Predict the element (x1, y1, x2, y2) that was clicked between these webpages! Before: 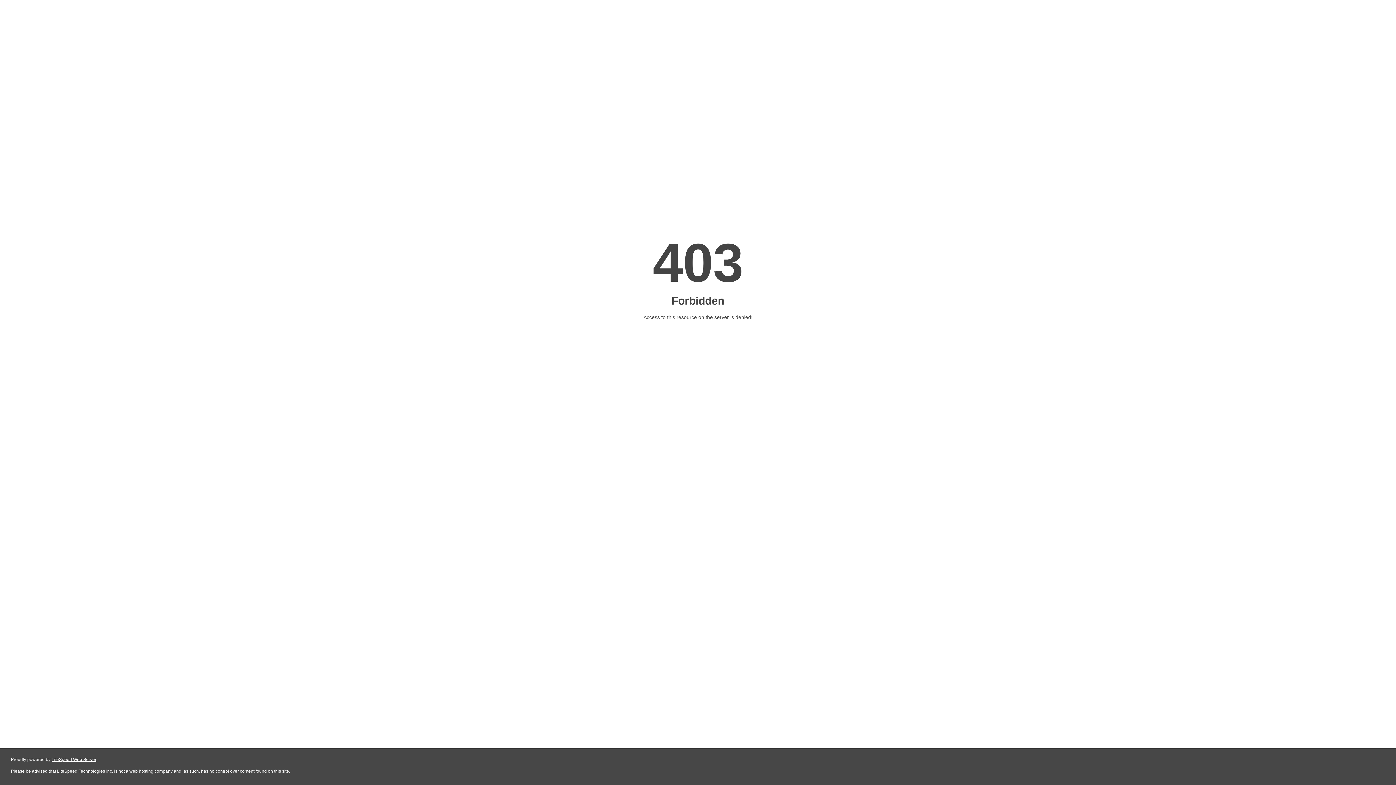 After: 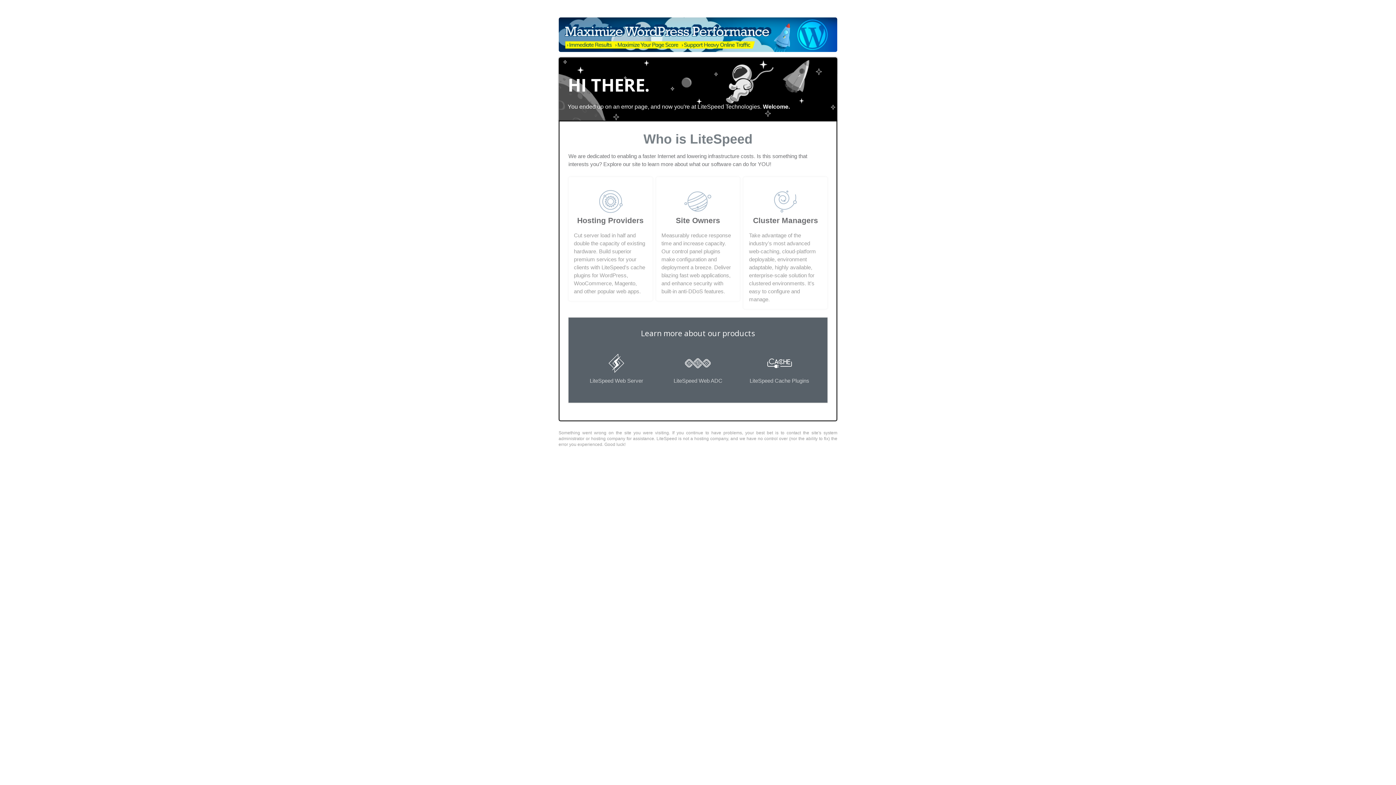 Action: bbox: (51, 757, 96, 762) label: LiteSpeed Web Server